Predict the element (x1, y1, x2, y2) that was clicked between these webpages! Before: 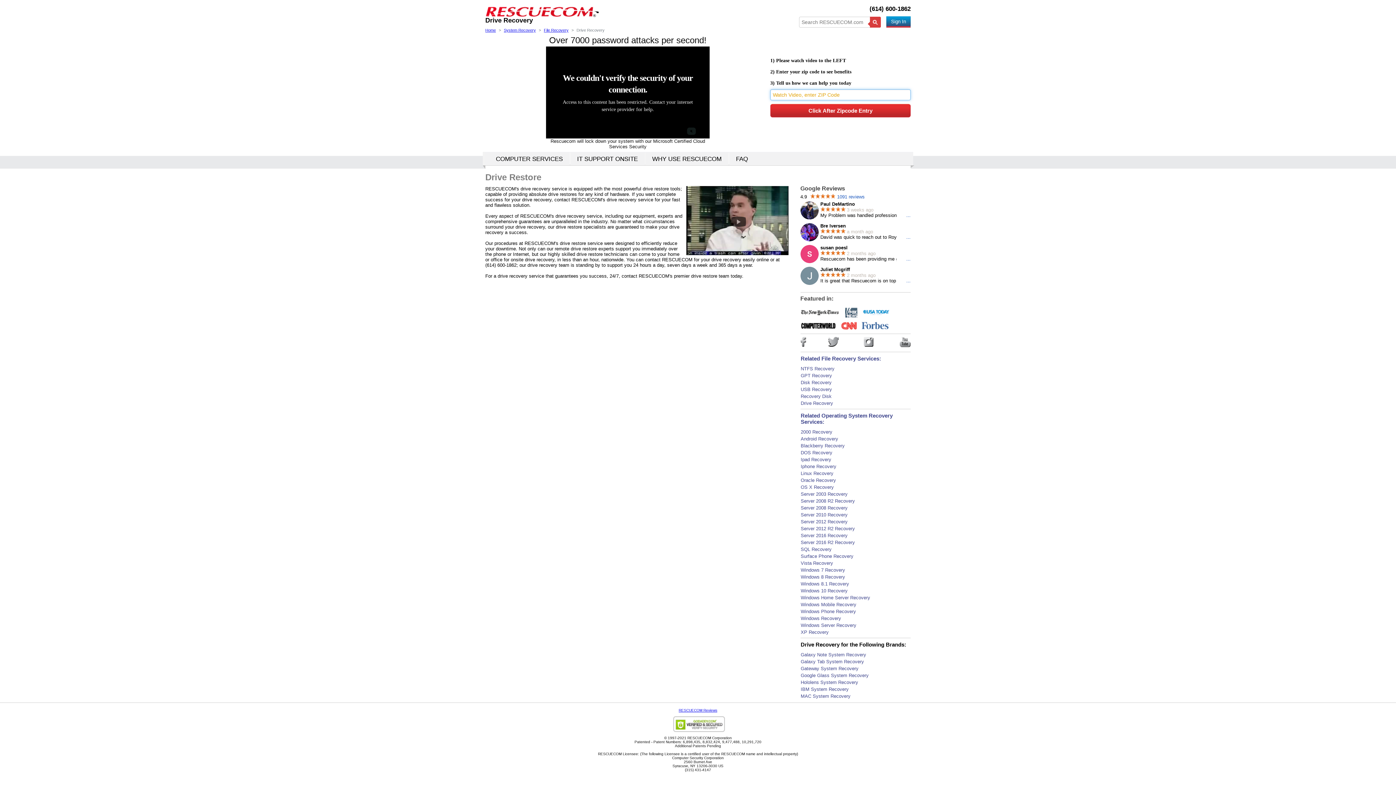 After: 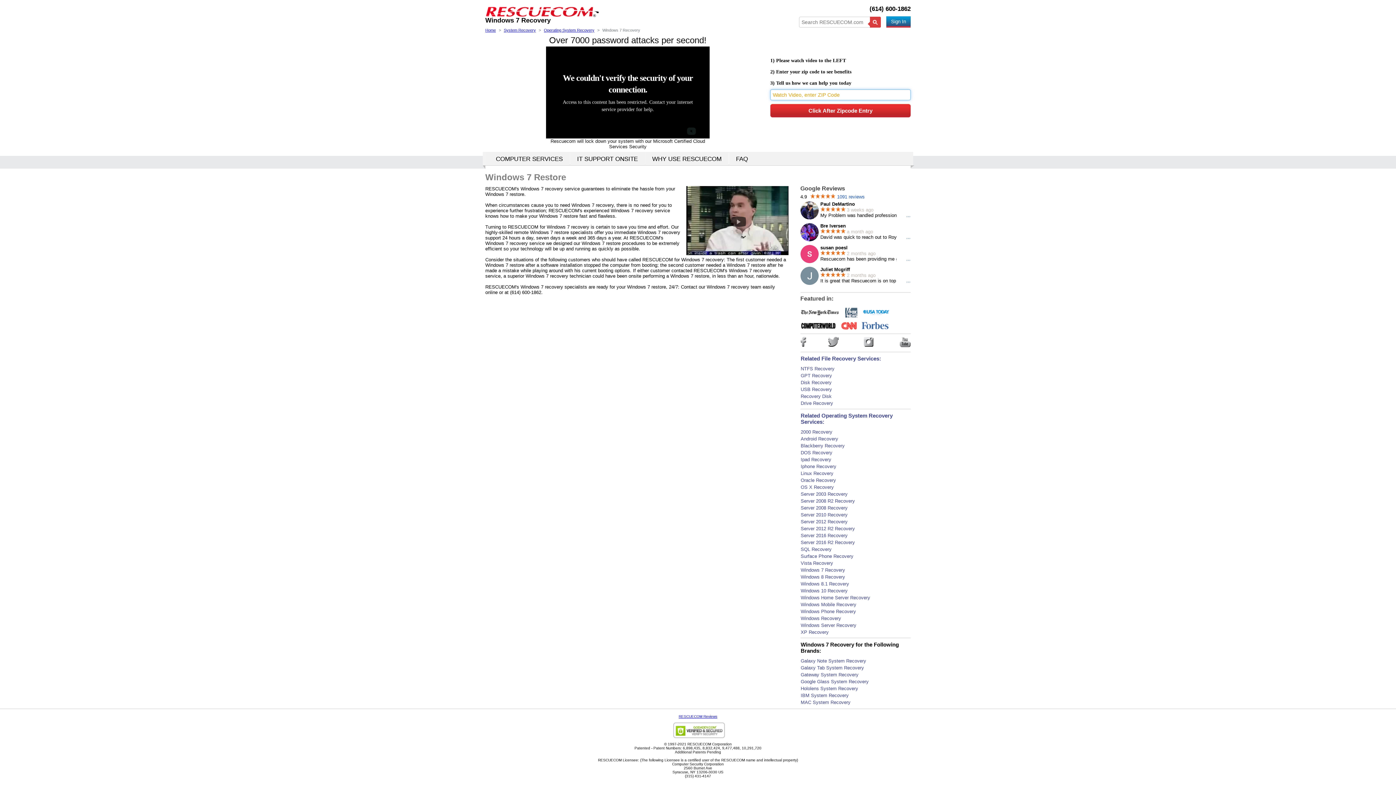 Action: bbox: (800, 567, 845, 573) label: Windows 7 Recovery